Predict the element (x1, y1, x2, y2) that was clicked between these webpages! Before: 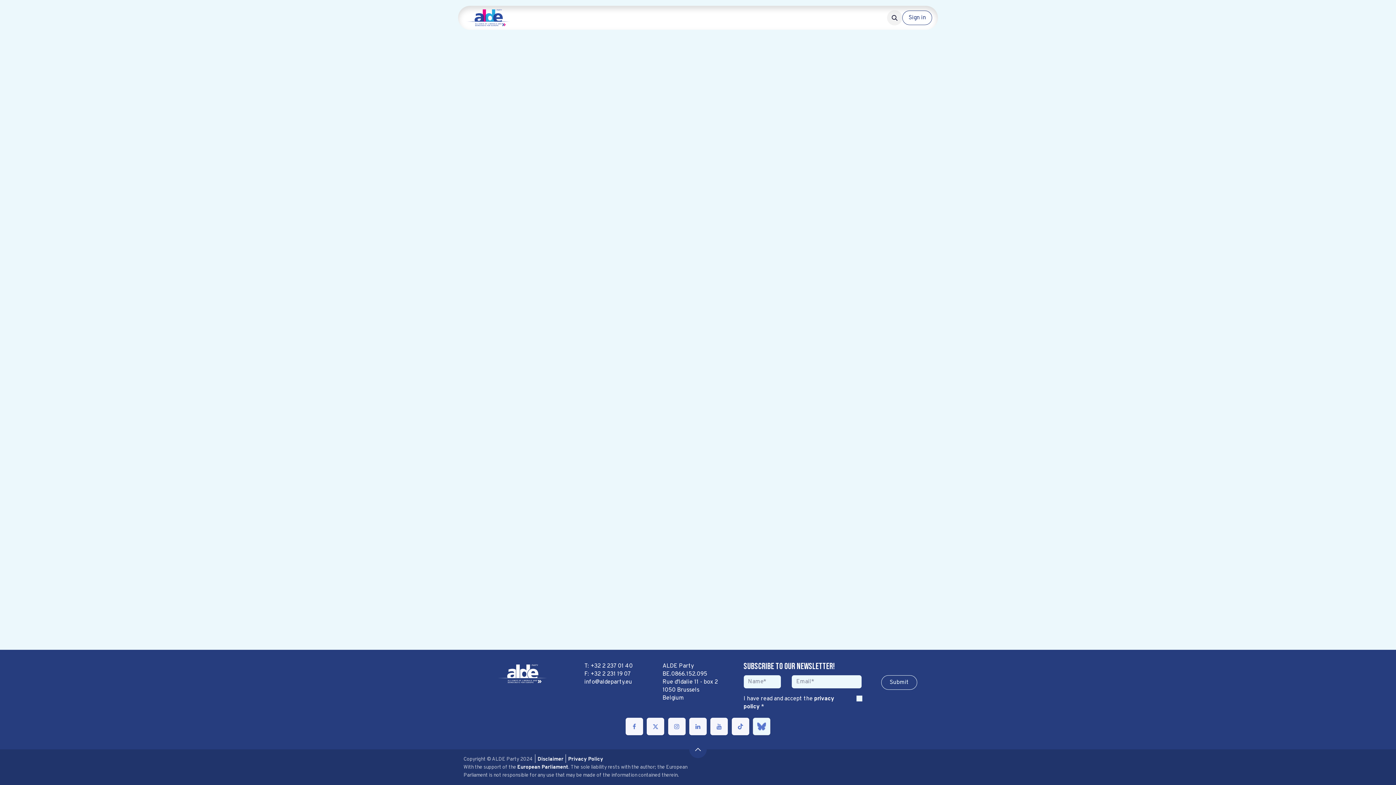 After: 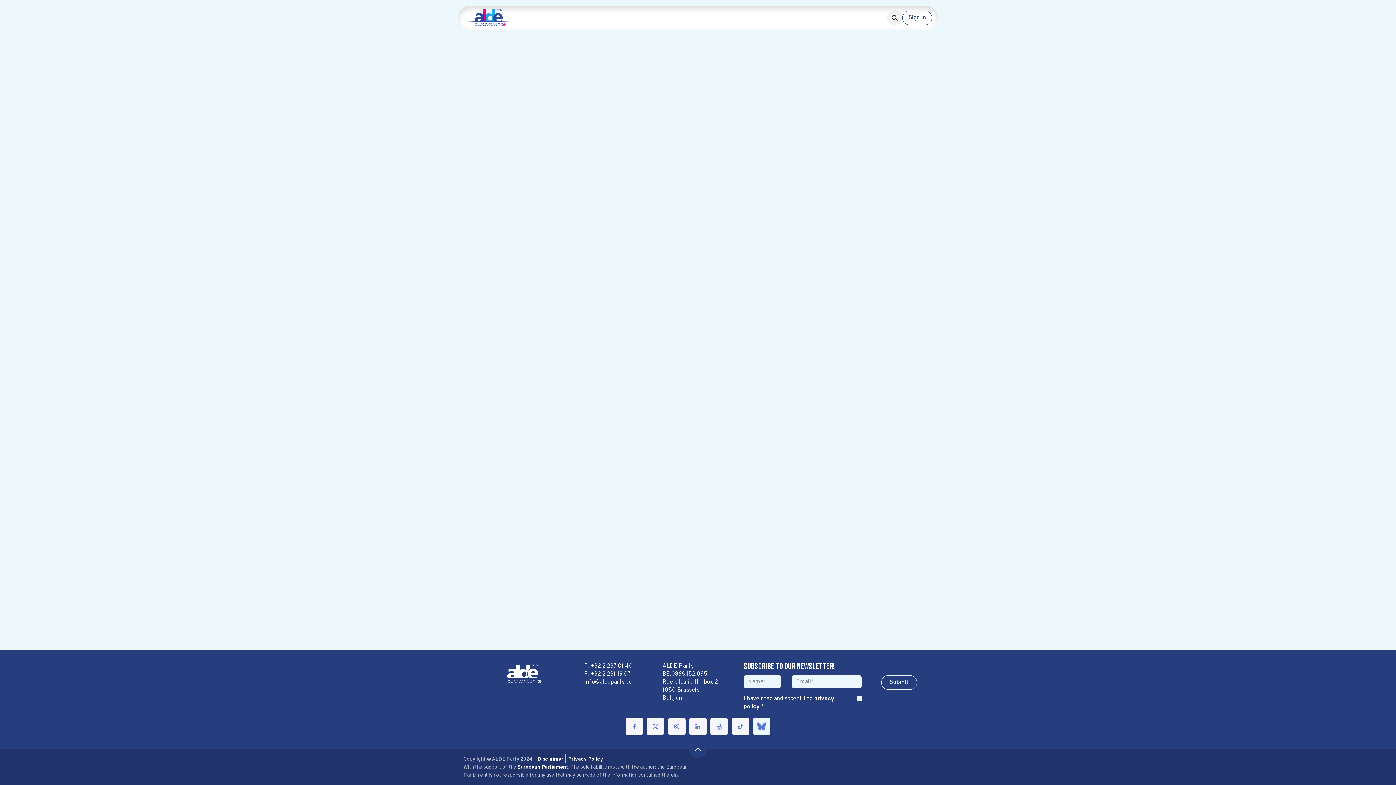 Action: bbox: (747, 10, 786, 24) label: Our vision 